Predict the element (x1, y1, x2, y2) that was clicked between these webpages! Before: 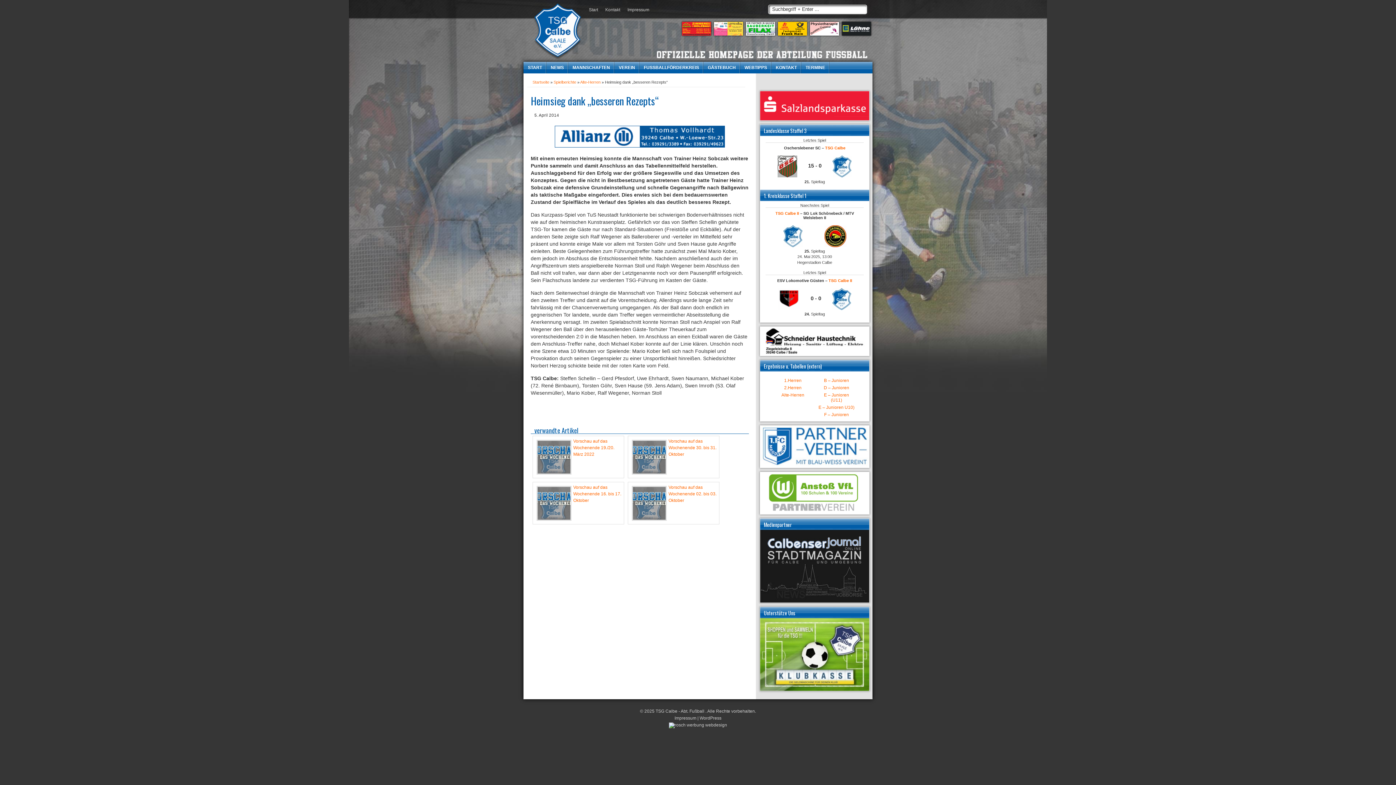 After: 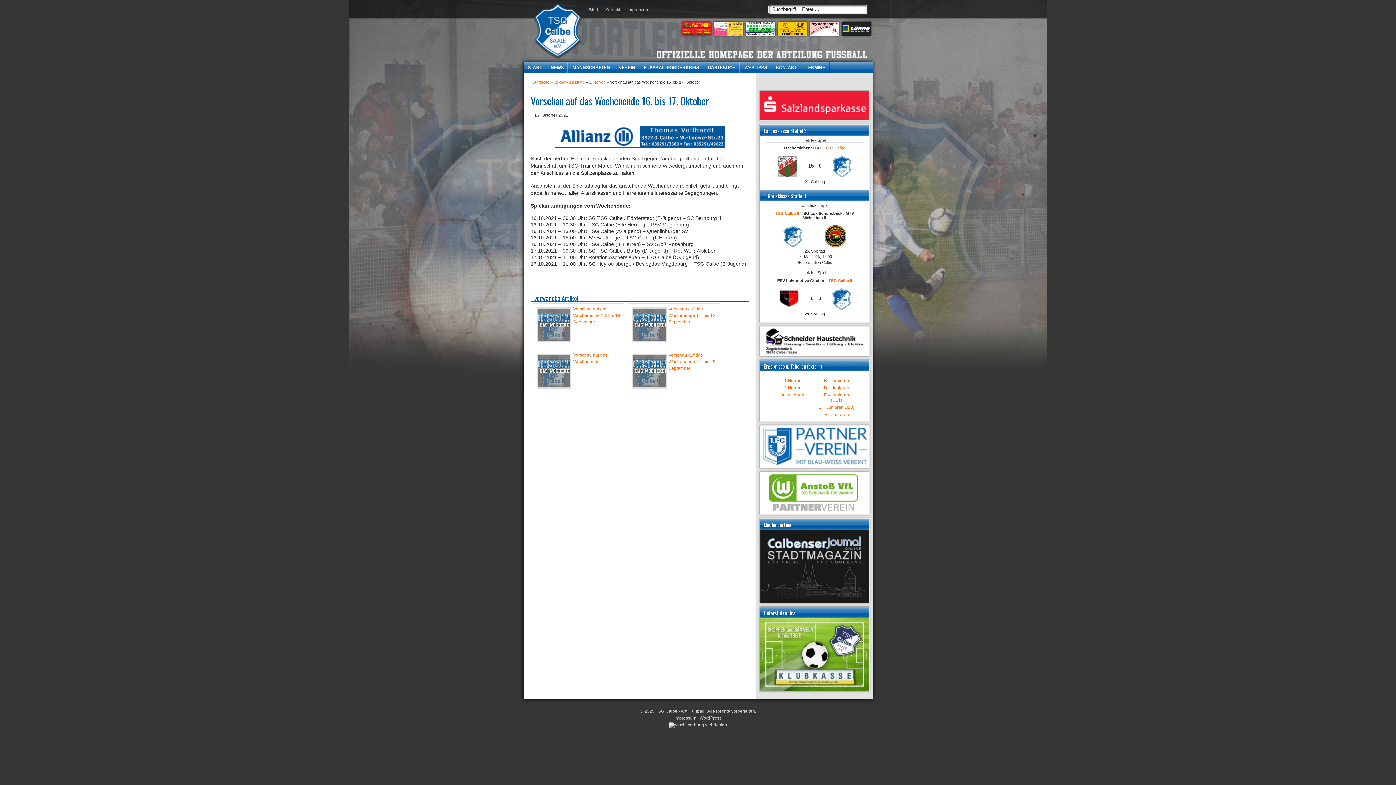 Action: bbox: (573, 485, 621, 503) label: Vorschau auf das Wochenende 16. bis 17. Oktober